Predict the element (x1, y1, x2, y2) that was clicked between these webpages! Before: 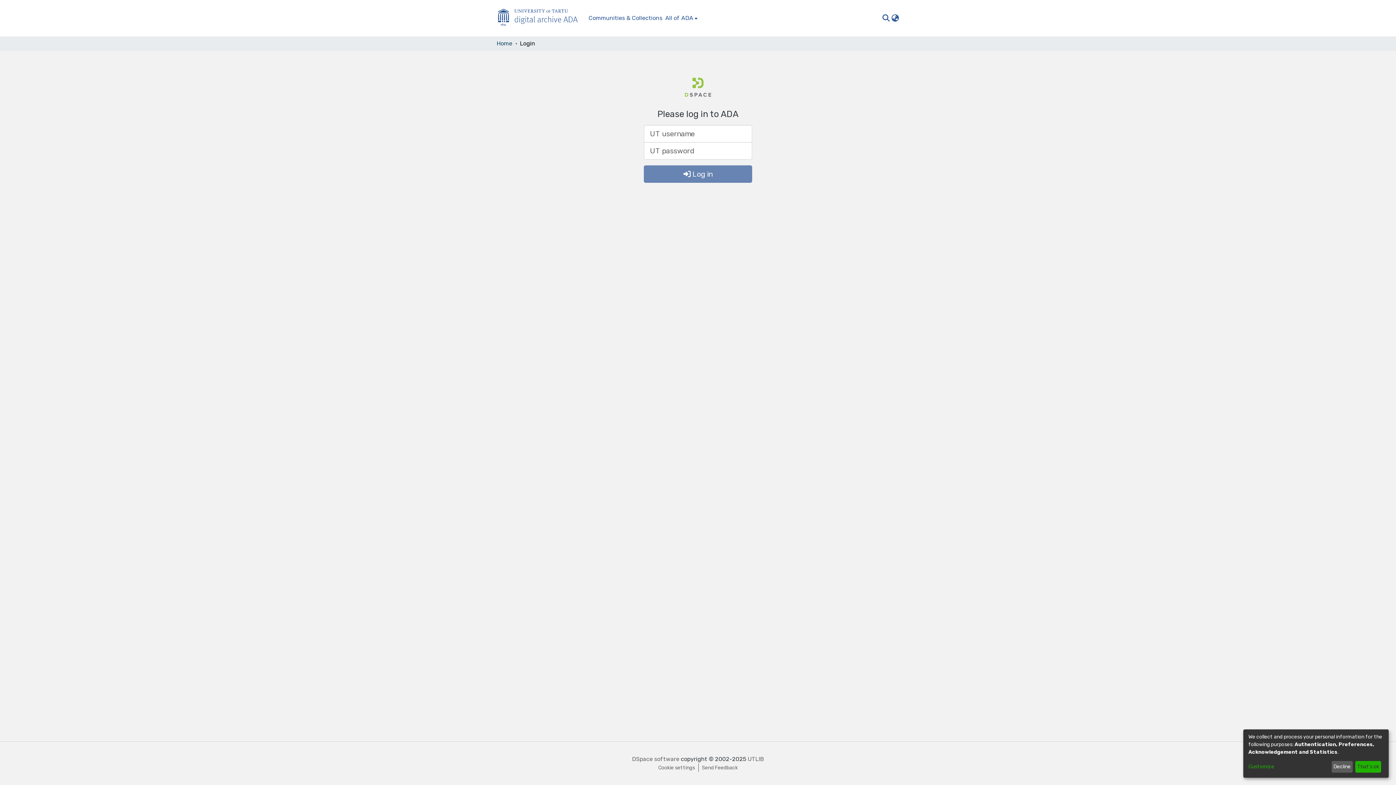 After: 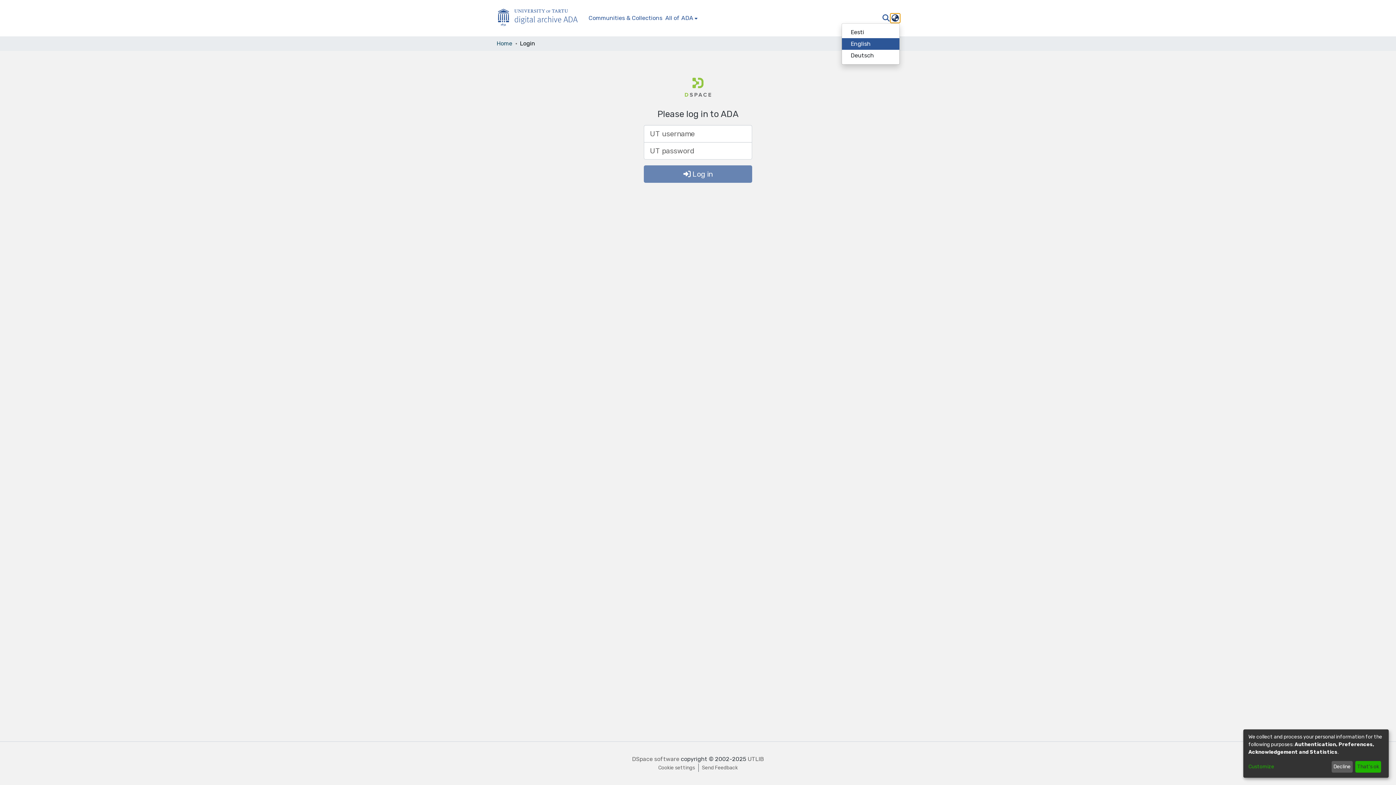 Action: bbox: (890, 13, 900, 22) label: Language switch